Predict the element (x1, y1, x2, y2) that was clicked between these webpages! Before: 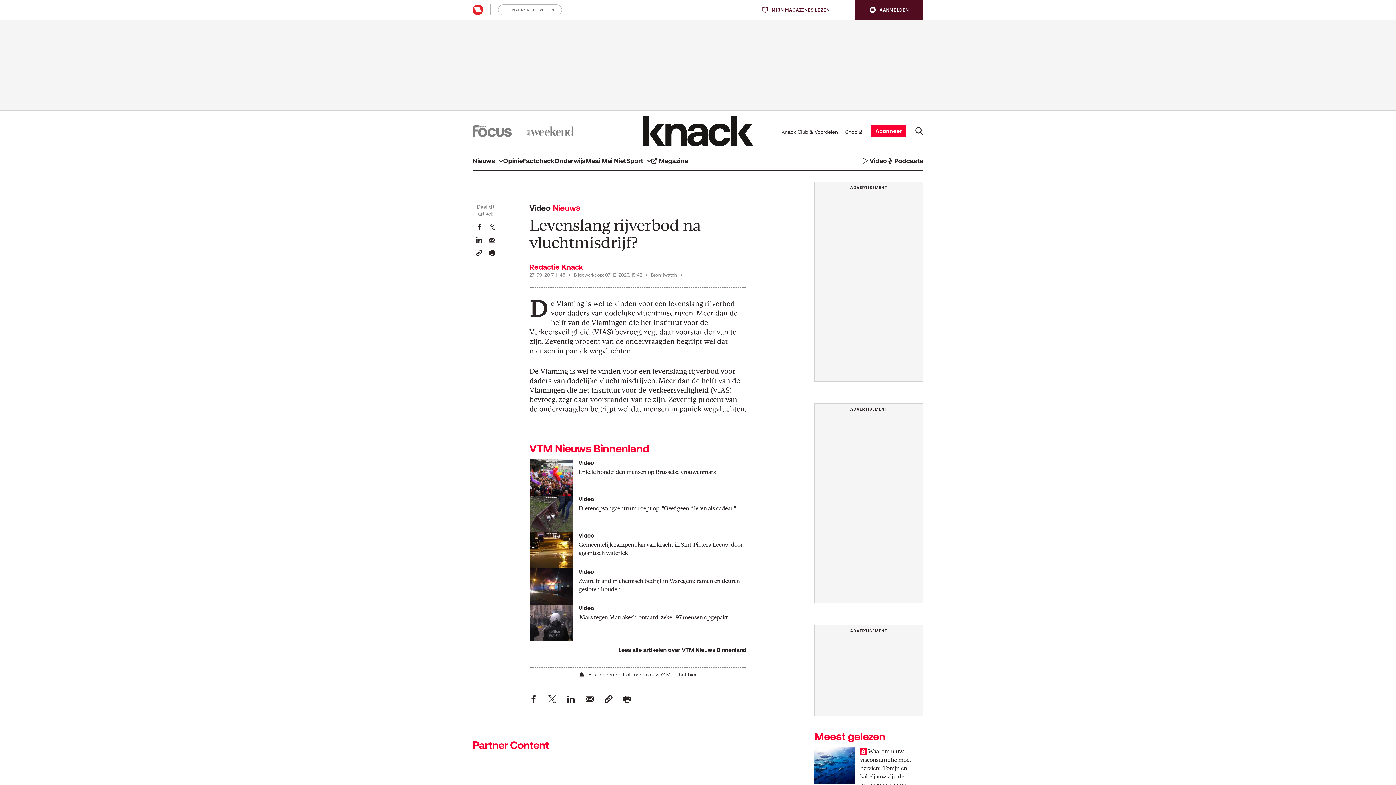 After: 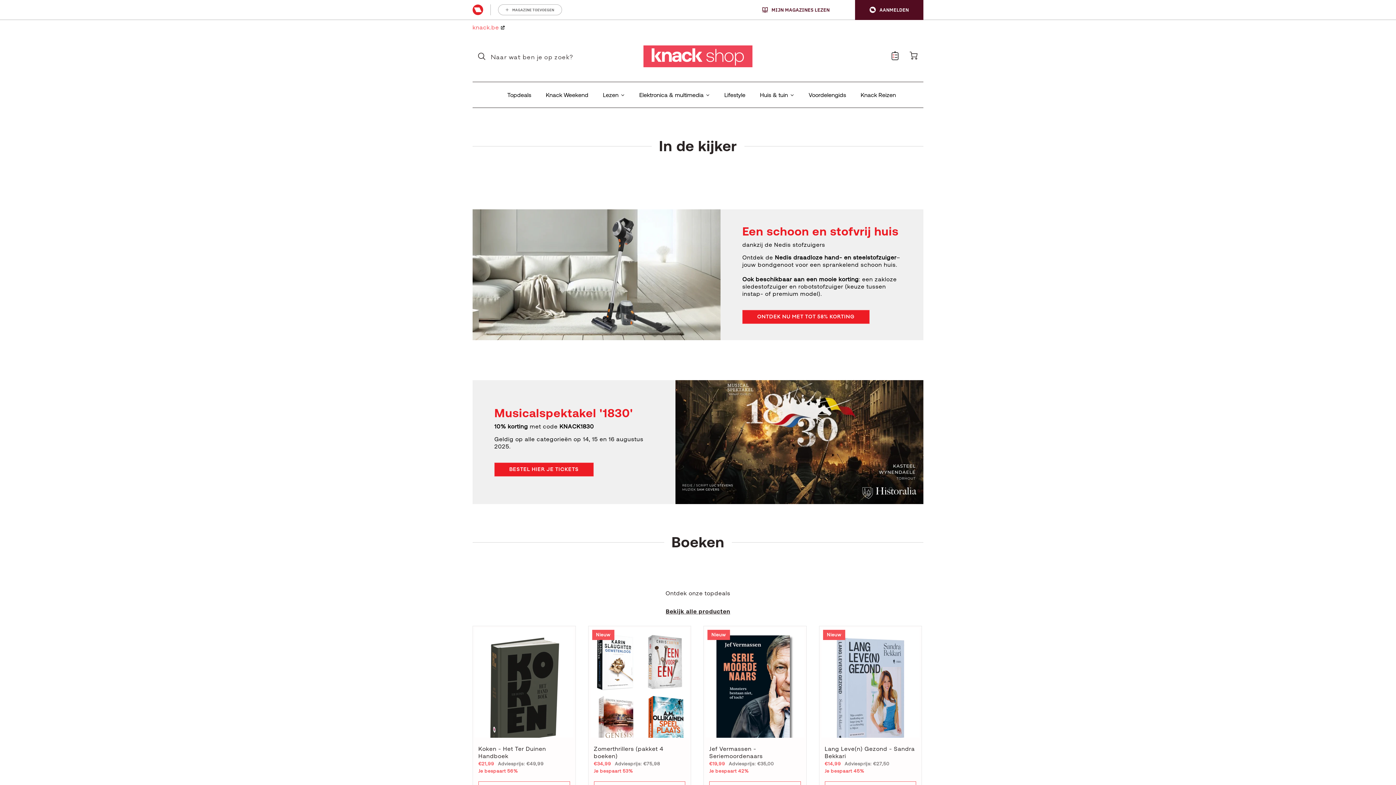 Action: label: Shop bbox: (841, 126, 862, 135)